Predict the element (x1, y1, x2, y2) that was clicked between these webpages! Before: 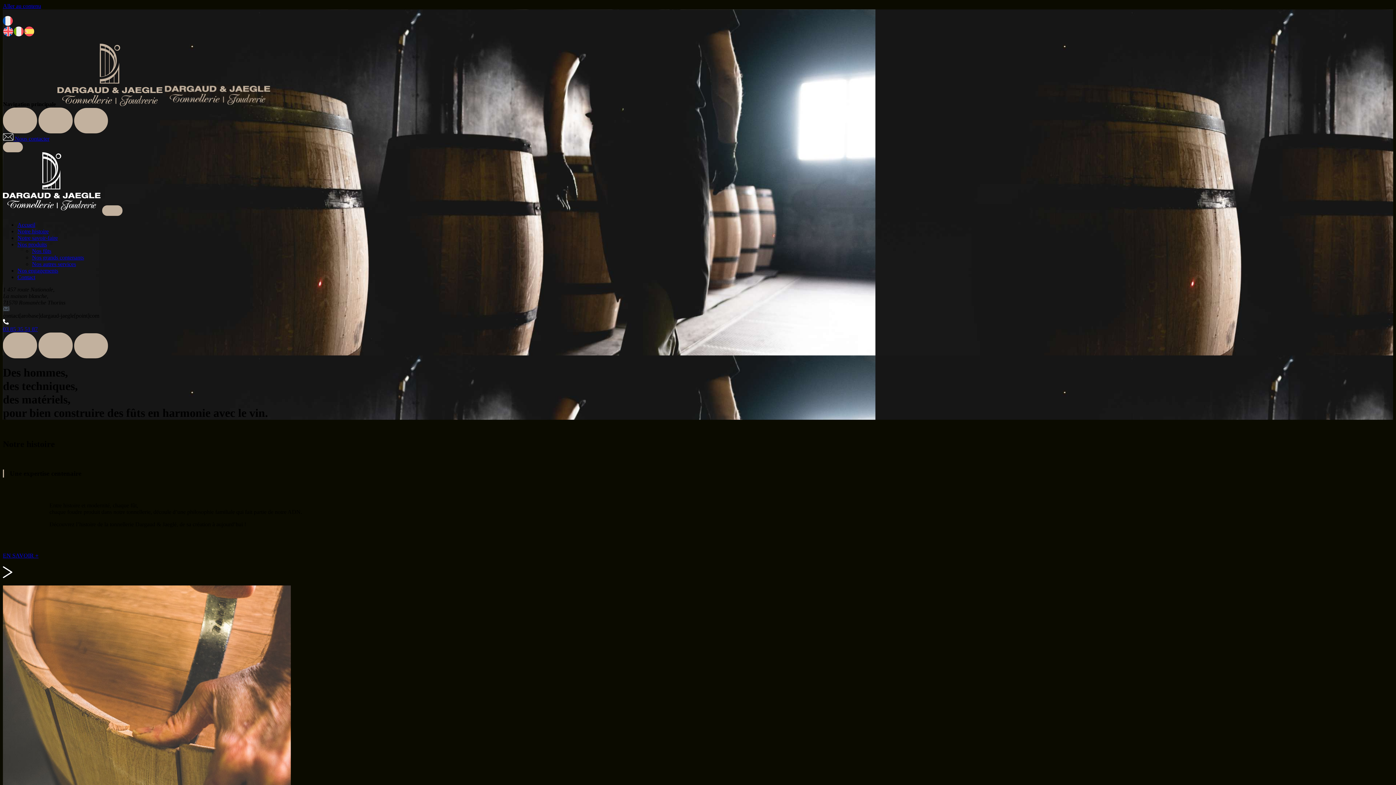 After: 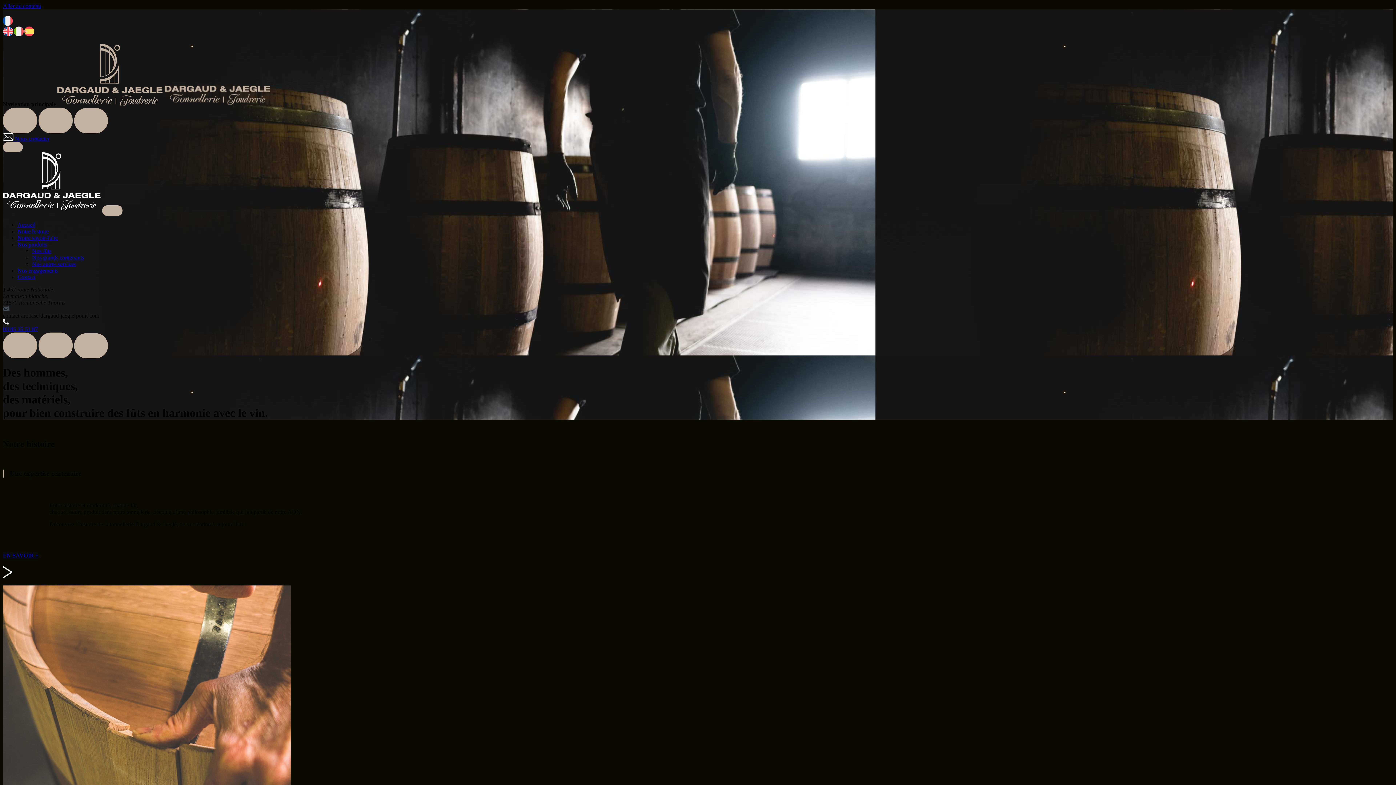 Action: bbox: (57, 101, 162, 107)